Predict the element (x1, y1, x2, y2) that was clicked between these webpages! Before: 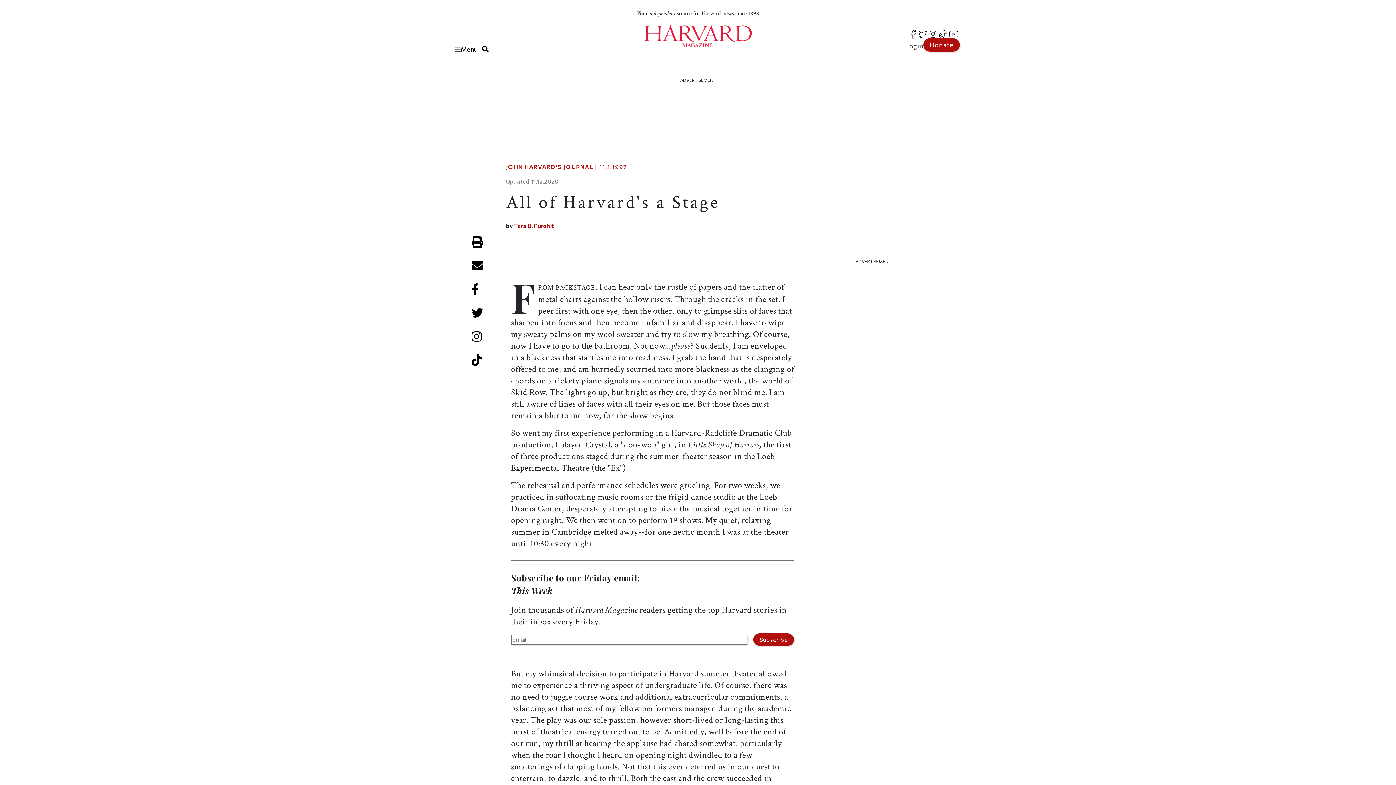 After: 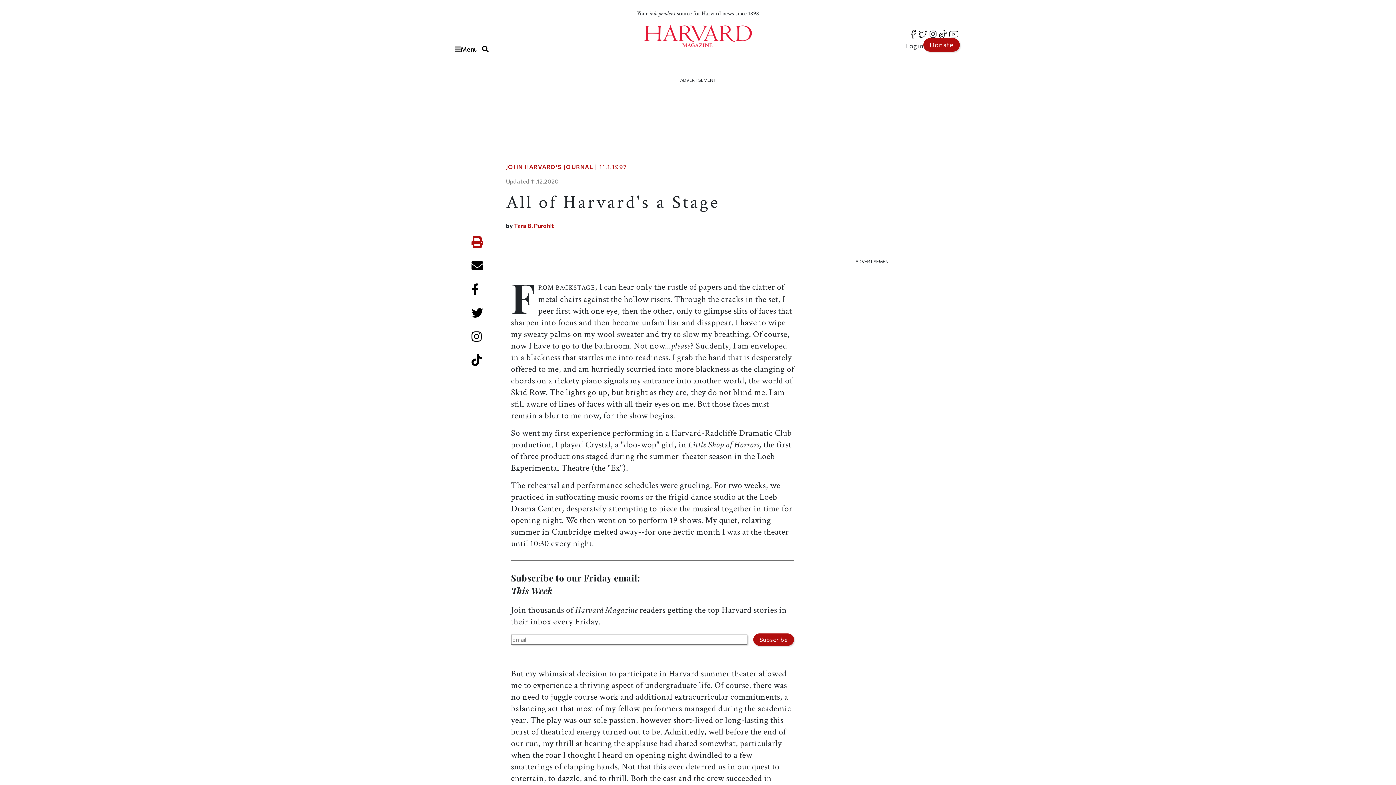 Action: bbox: (470, 236, 484, 248) label: Print